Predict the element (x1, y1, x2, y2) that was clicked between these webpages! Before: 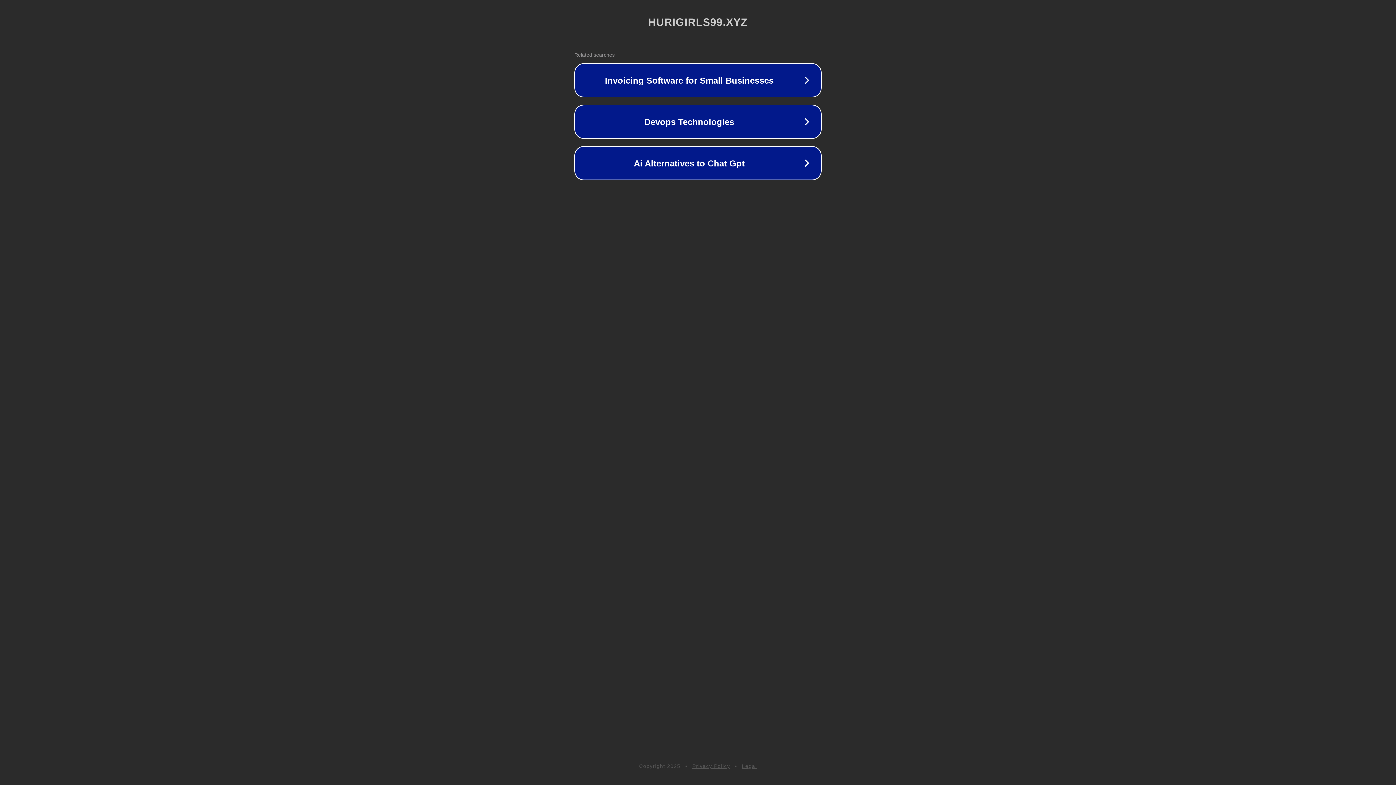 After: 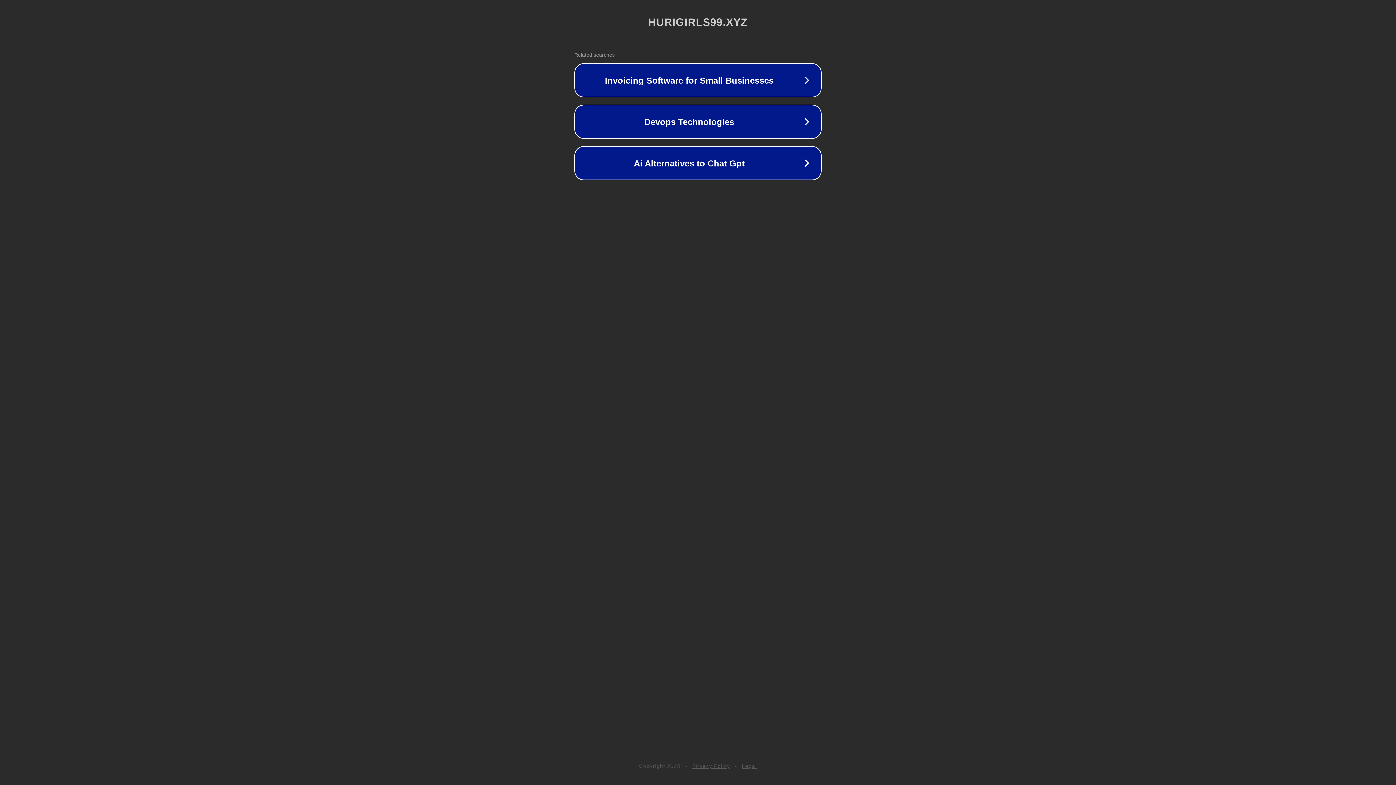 Action: bbox: (692, 763, 730, 769) label: Privacy Policy